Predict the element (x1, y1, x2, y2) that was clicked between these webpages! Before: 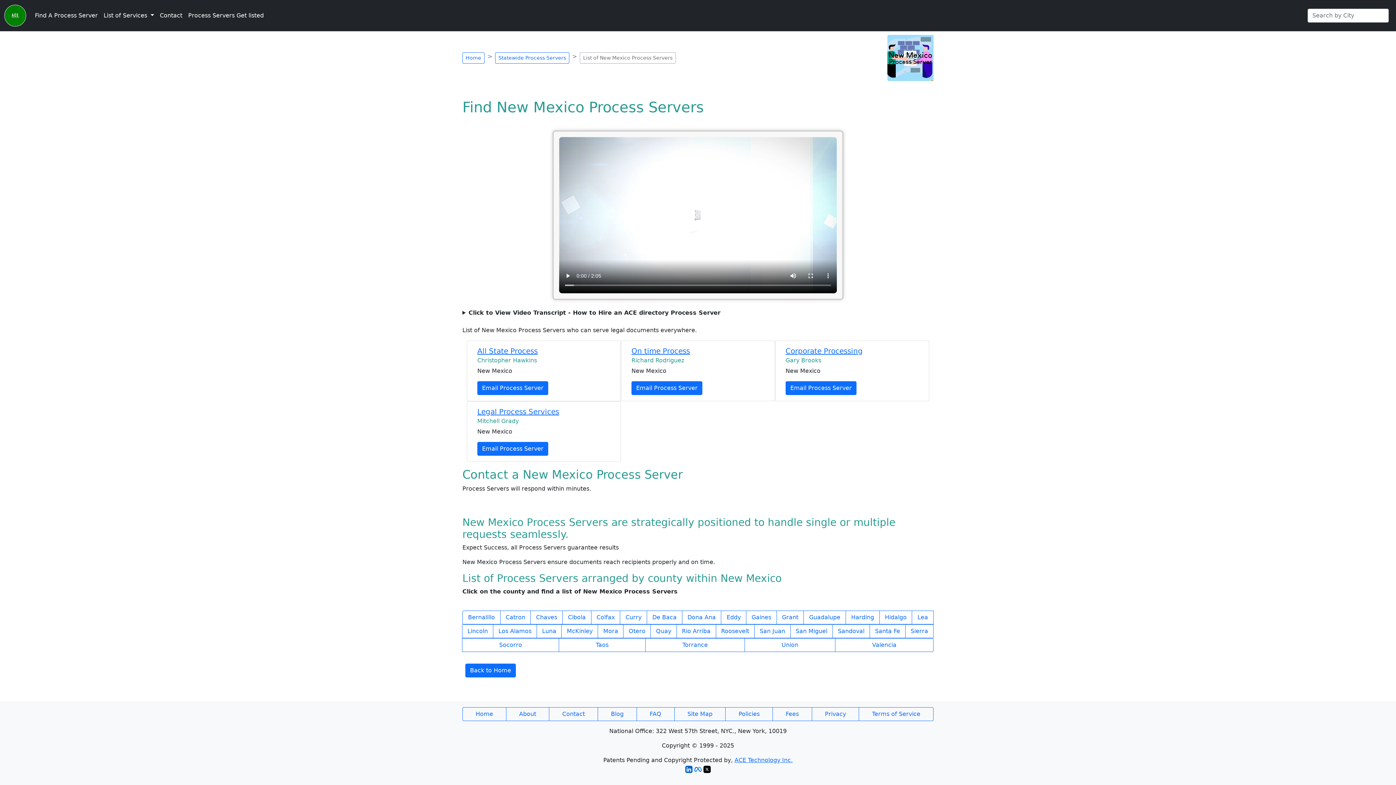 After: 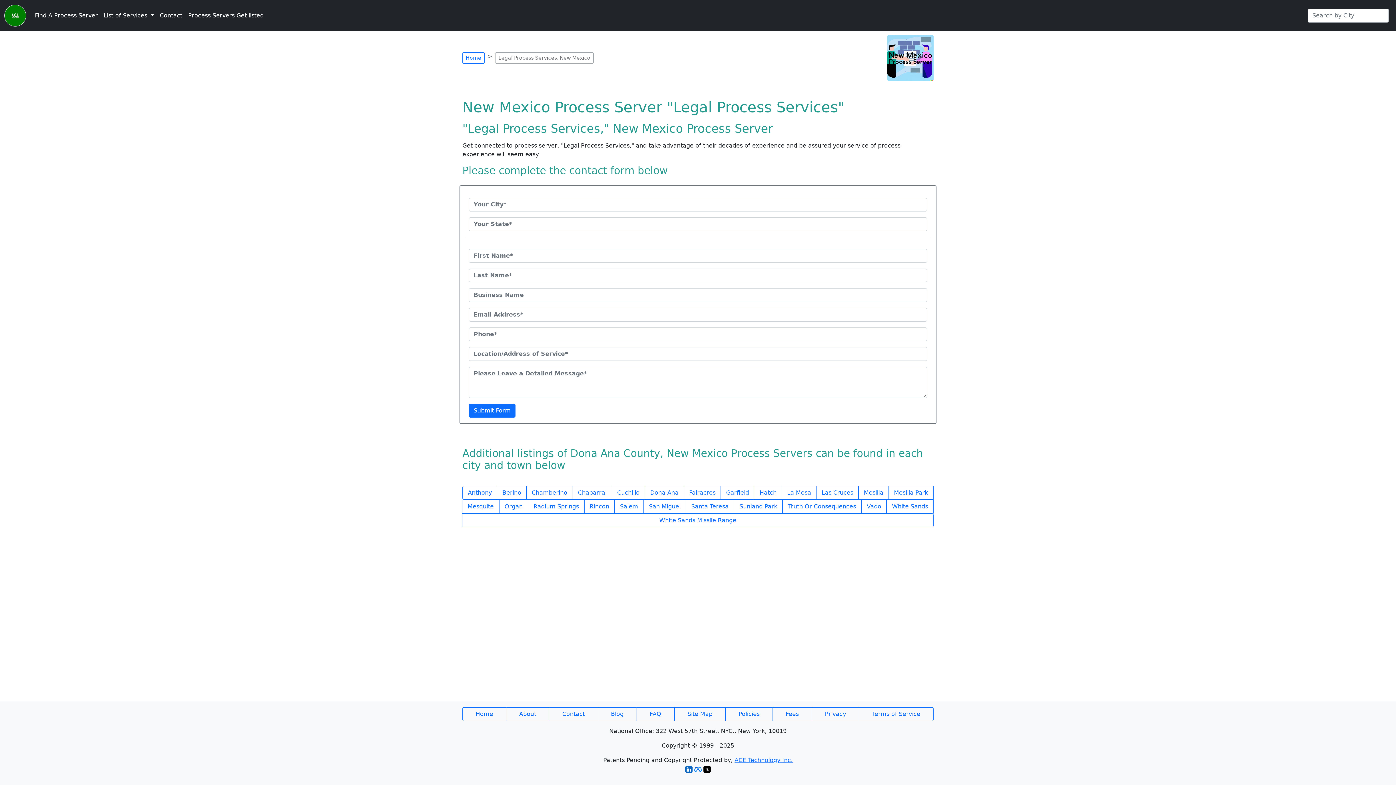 Action: bbox: (477, 407, 559, 416) label: Legal Process Services